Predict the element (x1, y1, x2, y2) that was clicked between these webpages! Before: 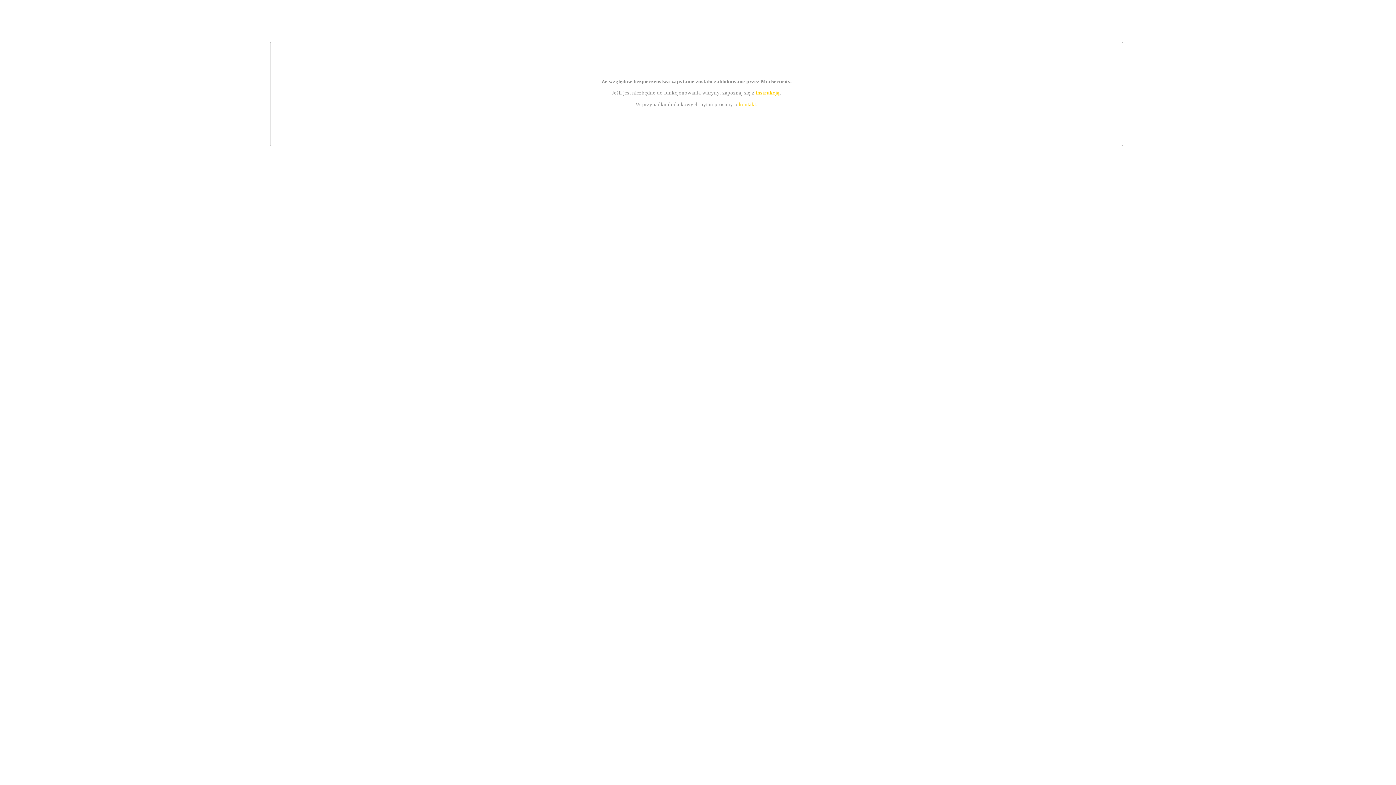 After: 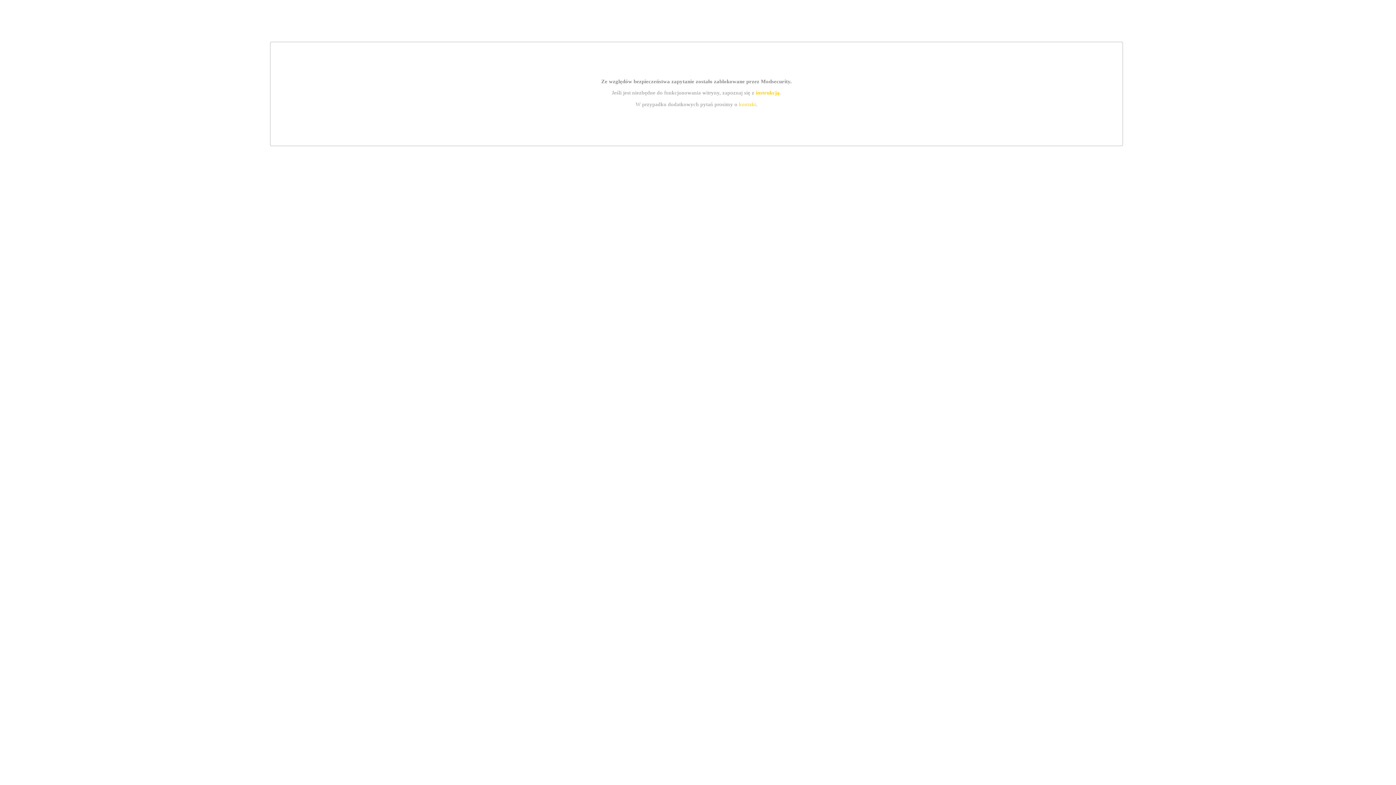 Action: bbox: (755, 89, 779, 95) label: instrukcją